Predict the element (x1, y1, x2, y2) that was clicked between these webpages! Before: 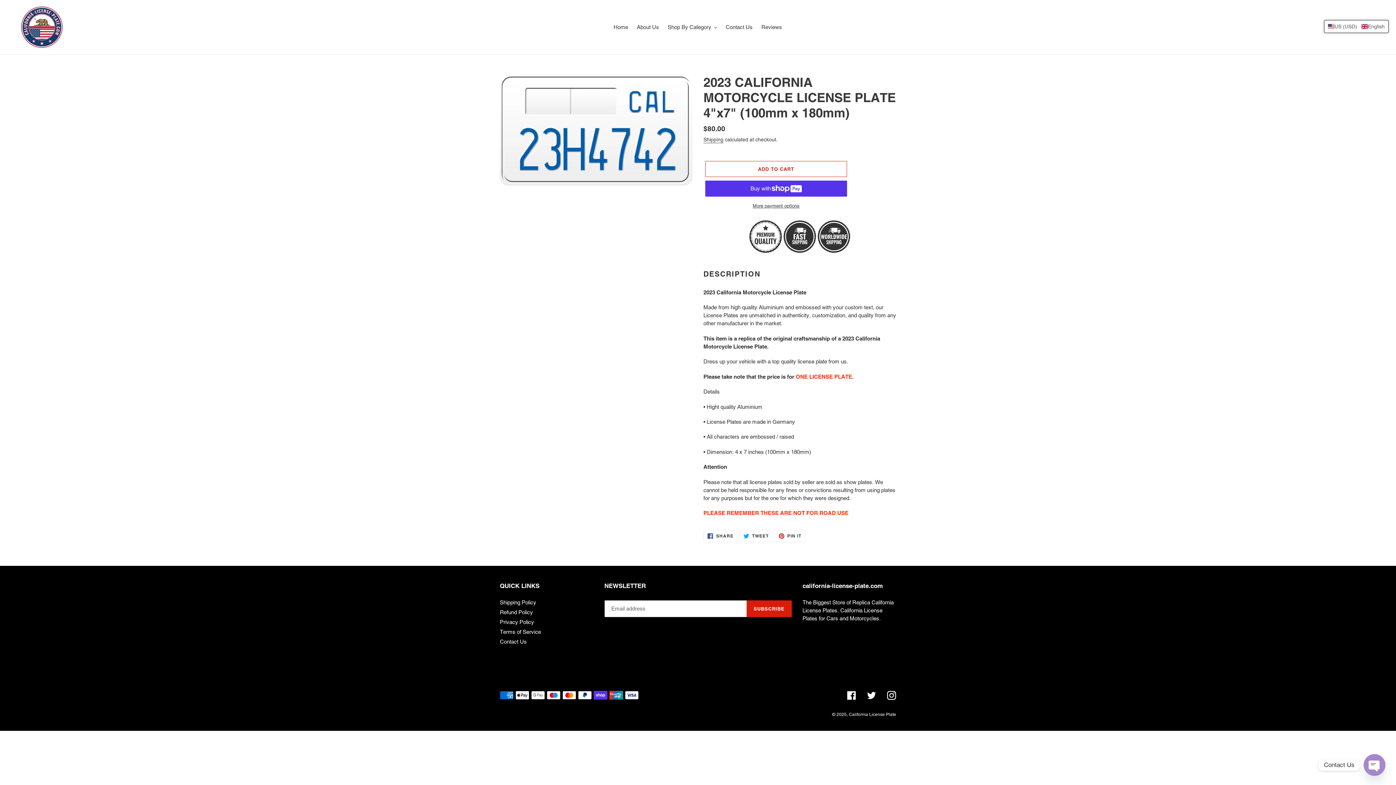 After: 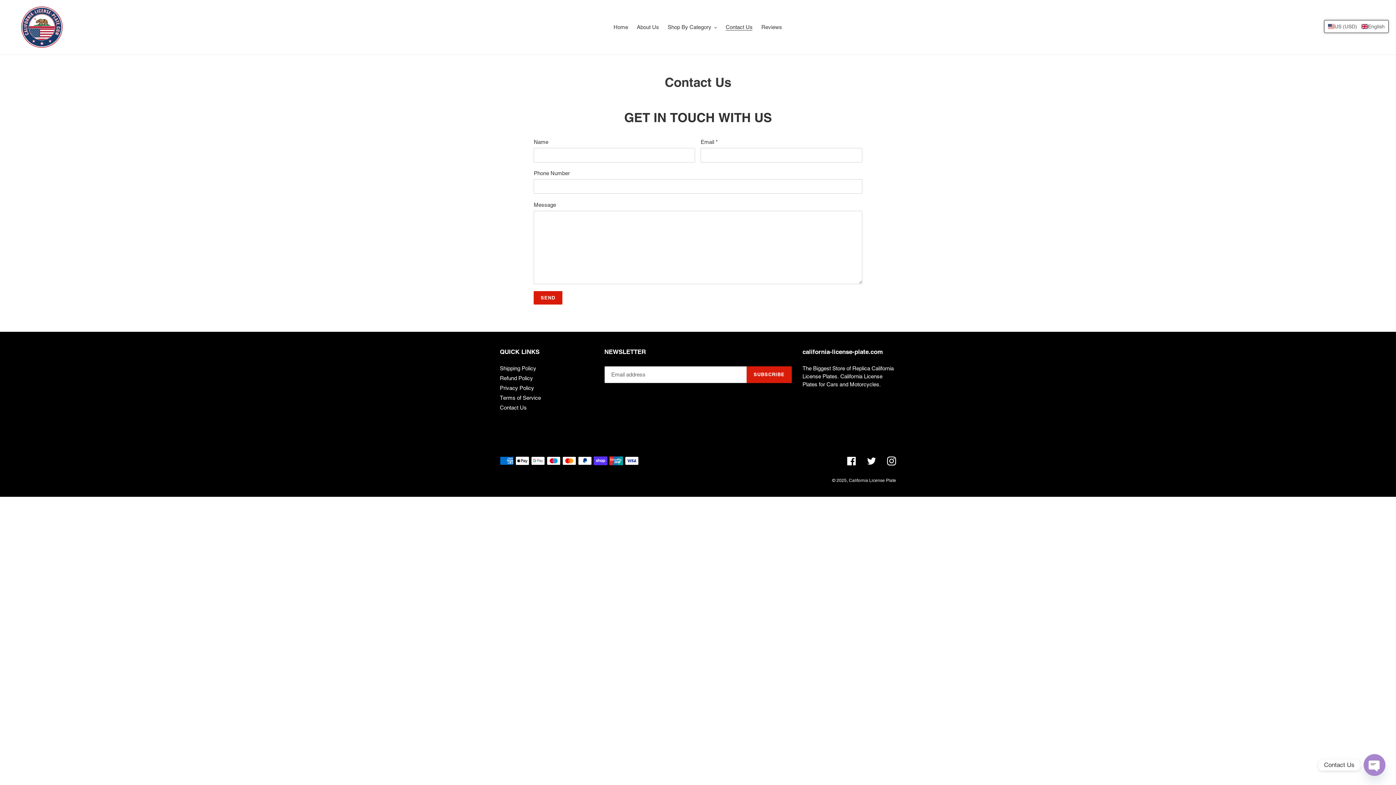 Action: bbox: (500, 638, 526, 645) label: Contact Us